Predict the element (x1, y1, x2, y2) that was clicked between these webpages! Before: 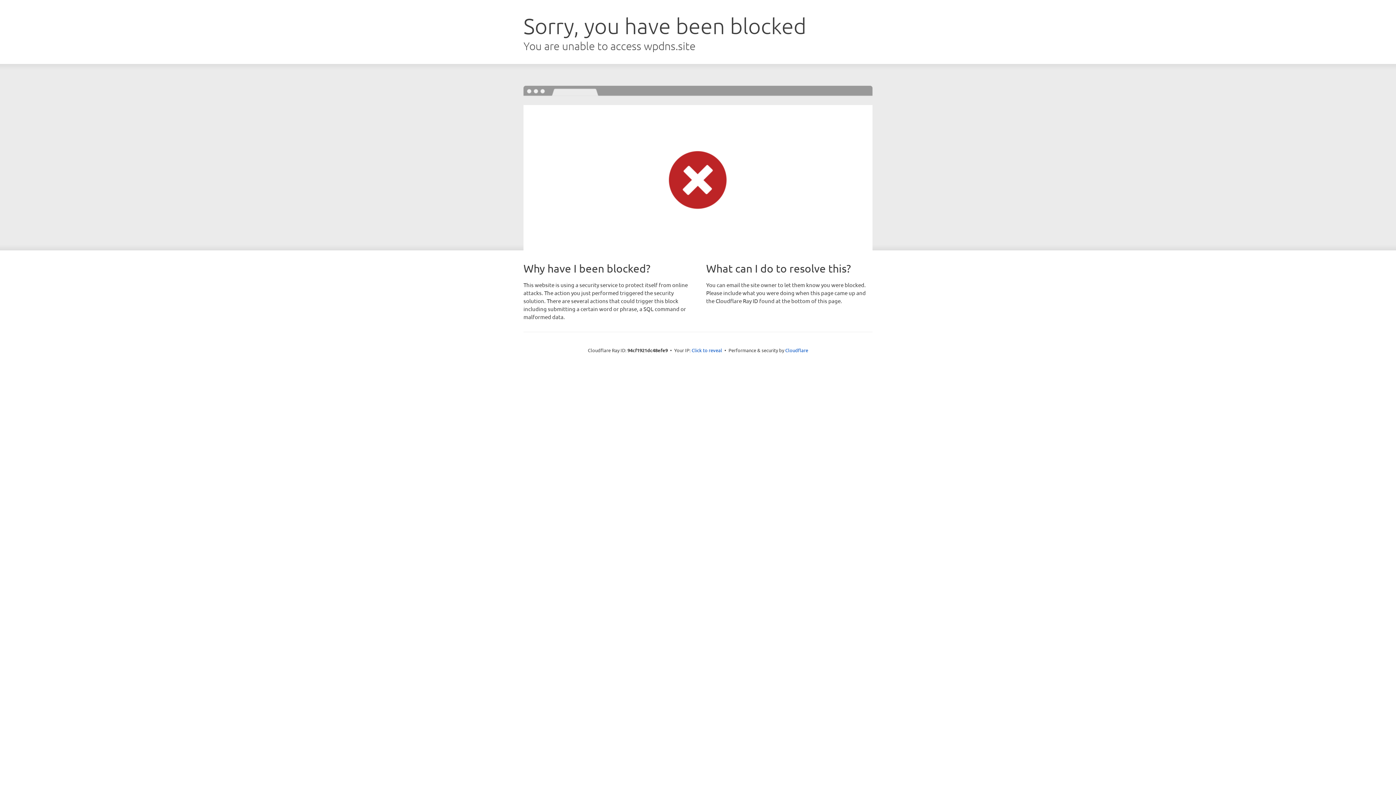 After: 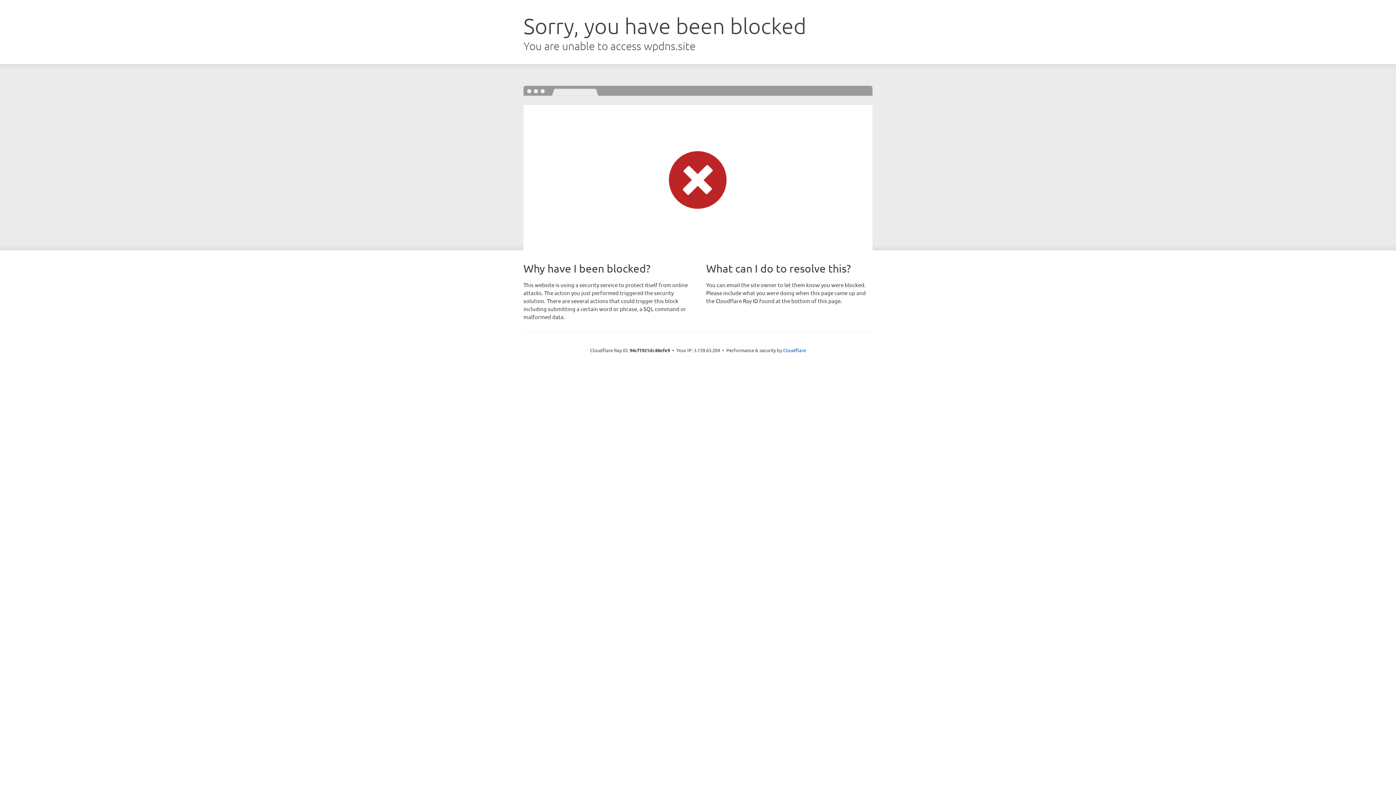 Action: label: Click to reveal bbox: (691, 346, 722, 353)